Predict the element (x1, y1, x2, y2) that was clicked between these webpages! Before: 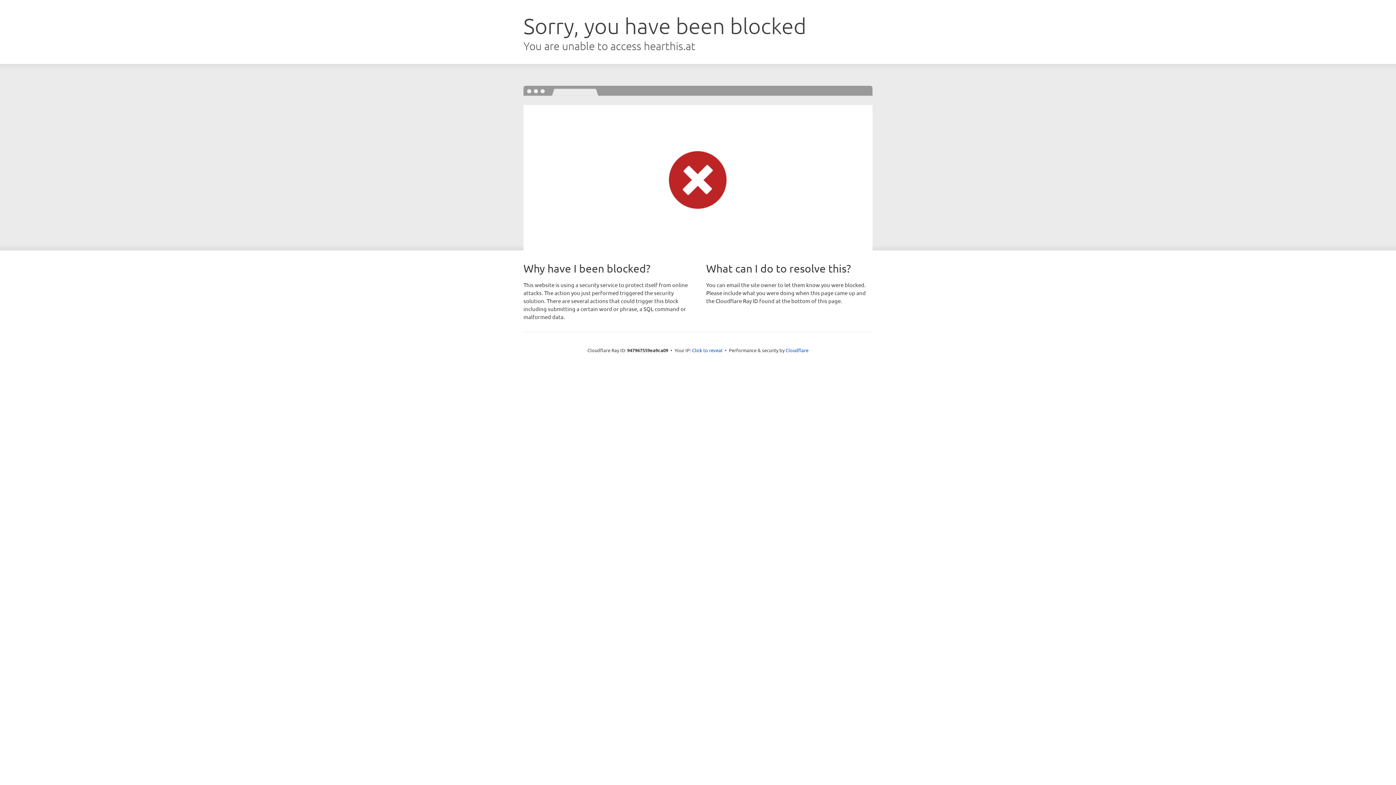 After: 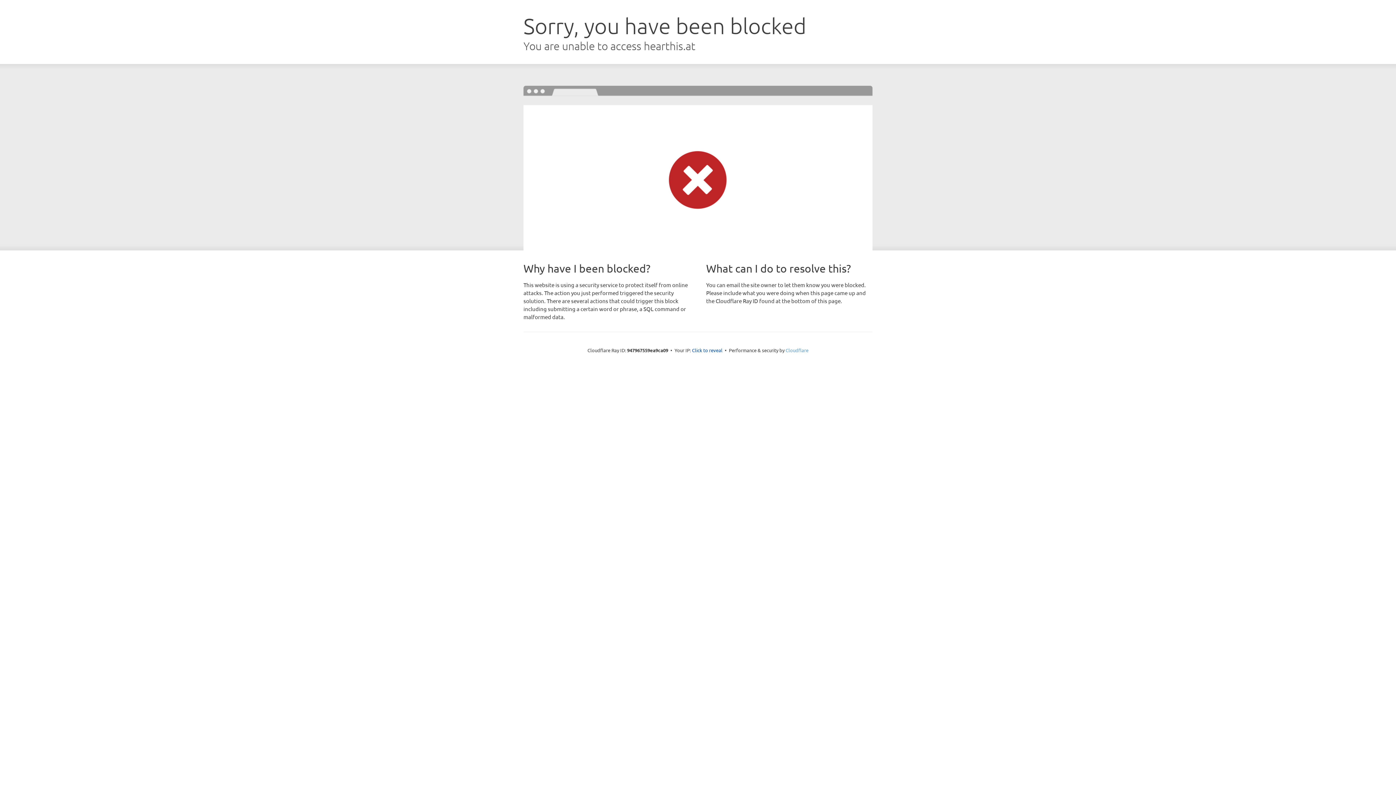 Action: label: Cloudflare bbox: (785, 347, 808, 353)